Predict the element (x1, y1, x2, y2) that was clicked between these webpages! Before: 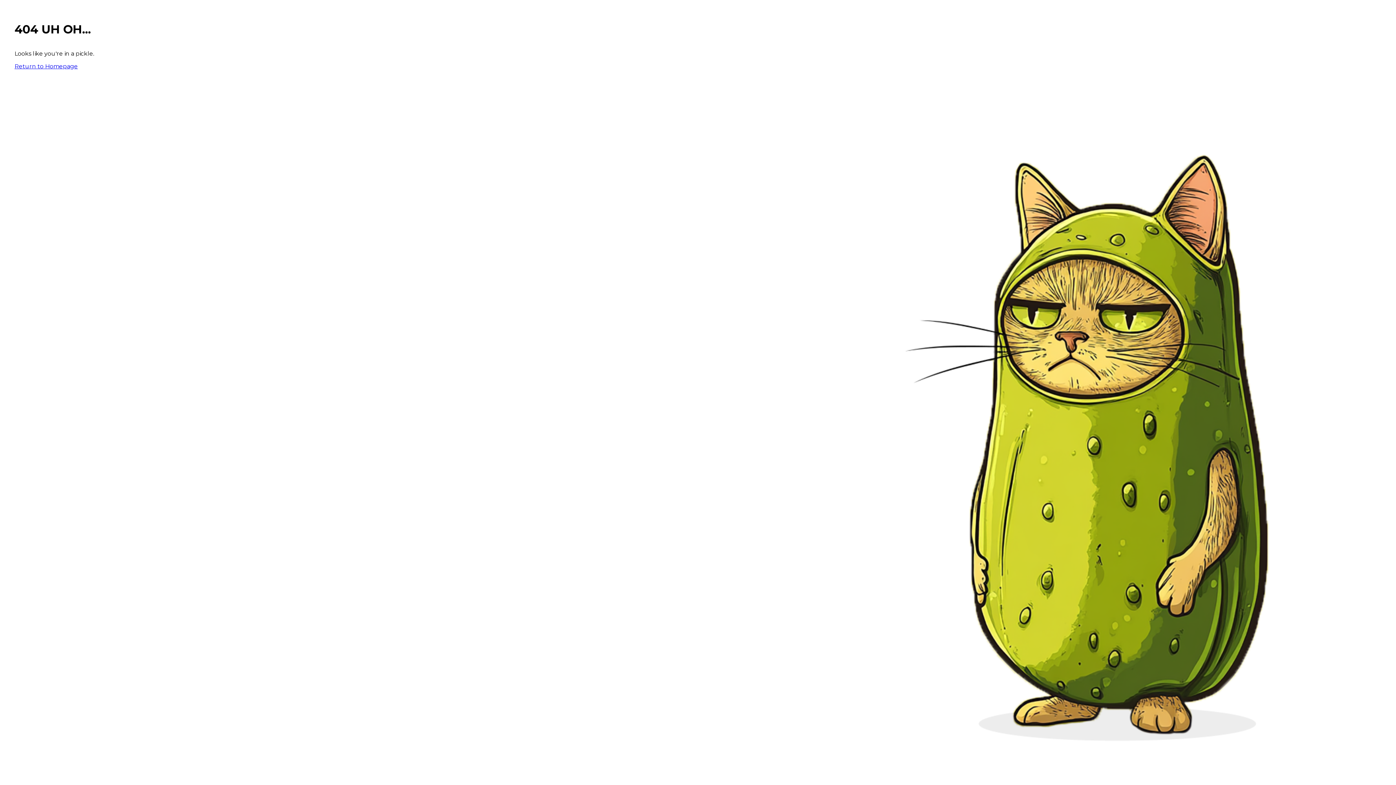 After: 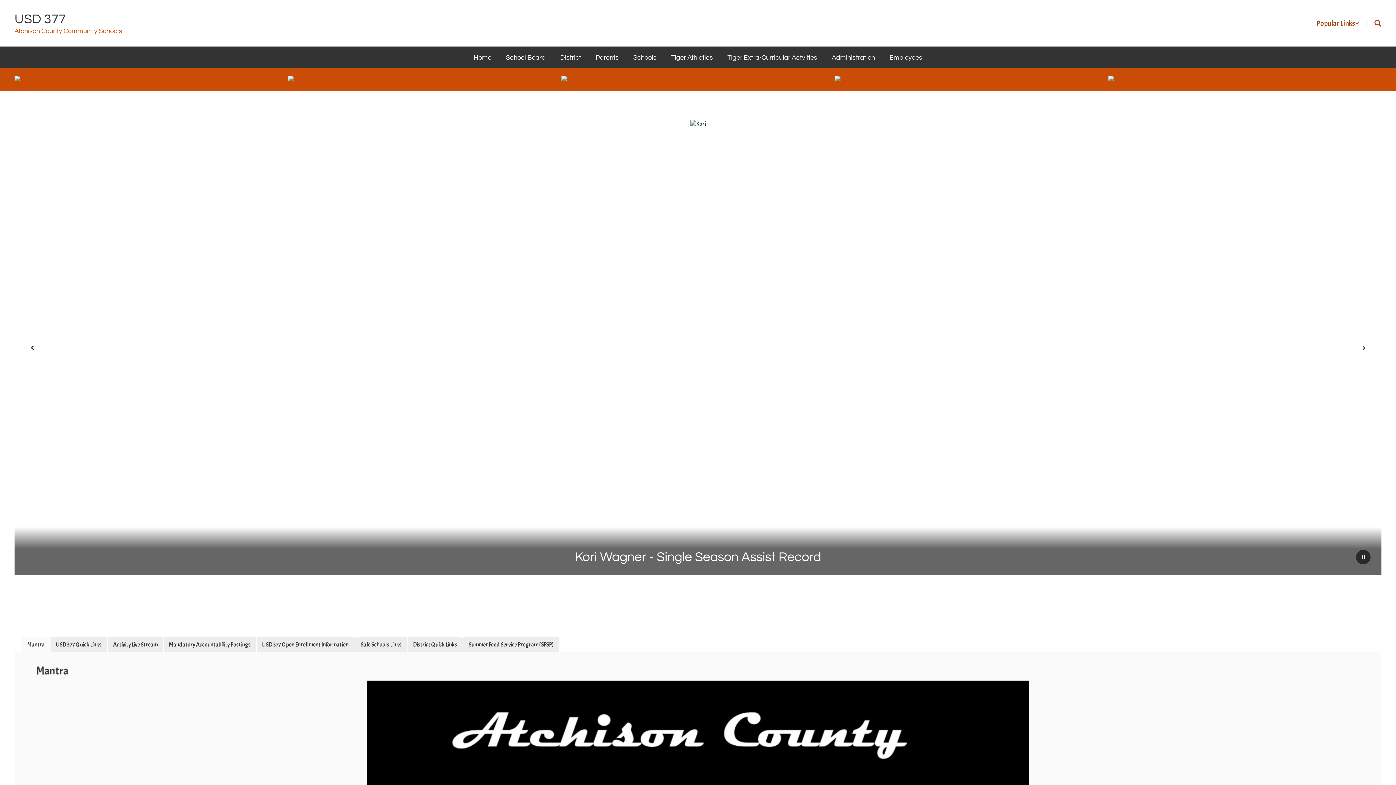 Action: bbox: (14, 62, 77, 69) label: Return to Homepage